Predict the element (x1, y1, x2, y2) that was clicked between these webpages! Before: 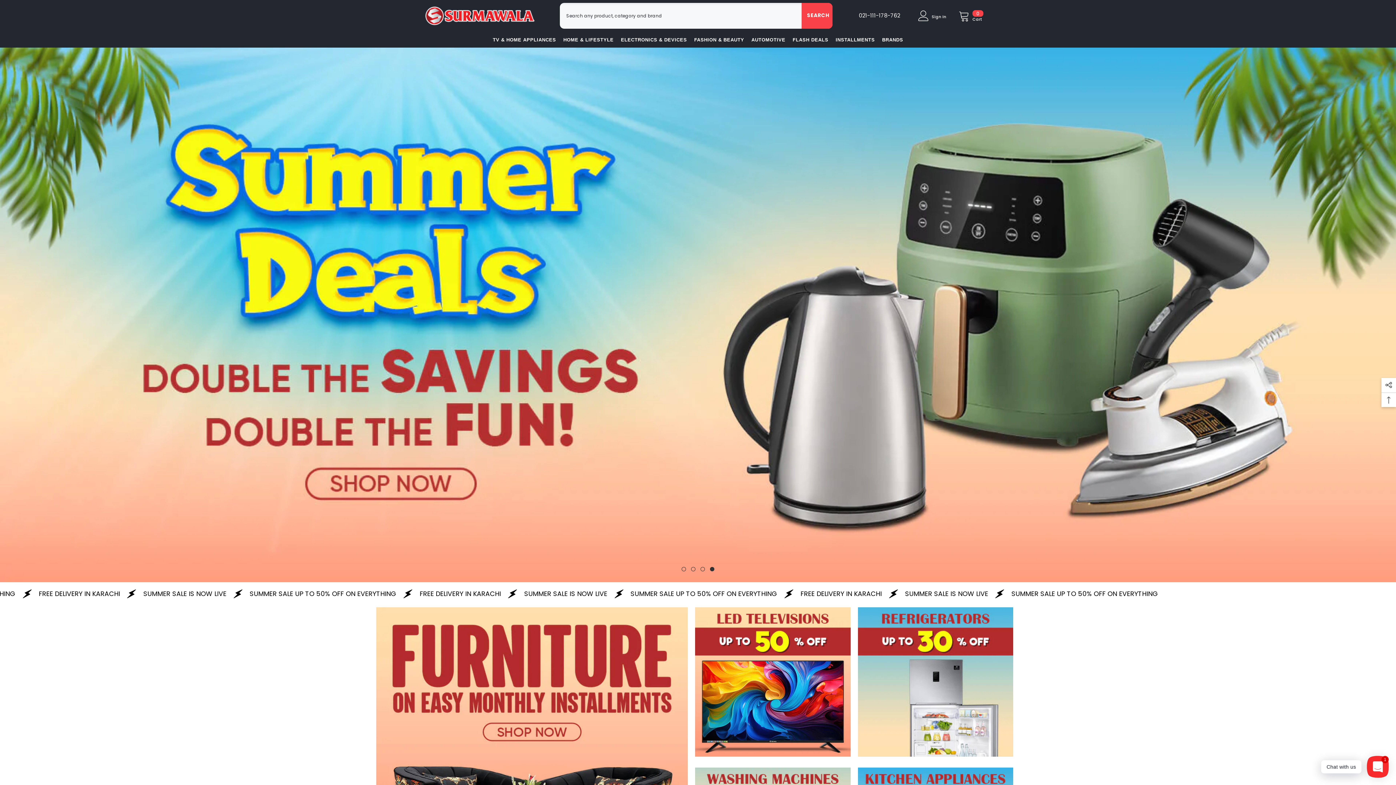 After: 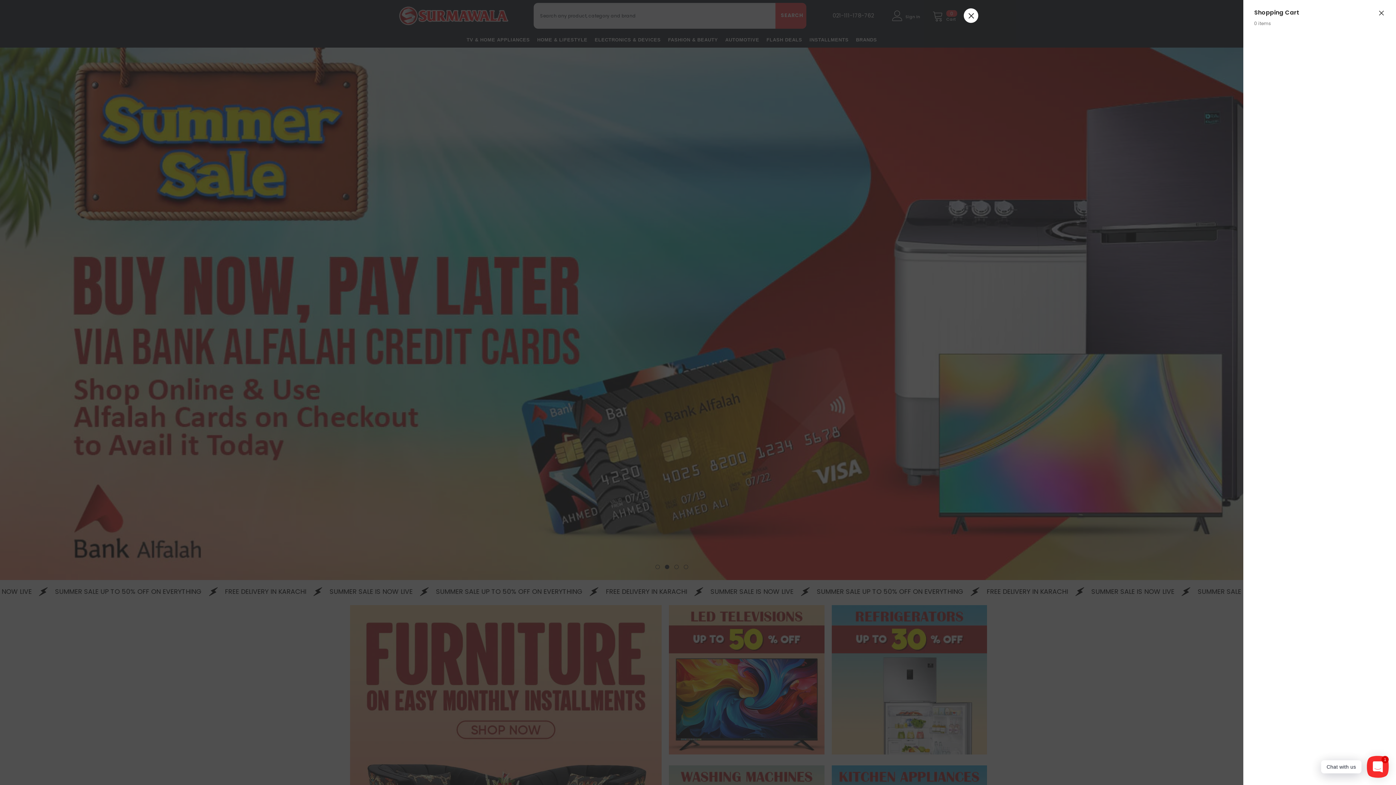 Action: label: 0
0 items
Cart bbox: (958, 10, 983, 21)